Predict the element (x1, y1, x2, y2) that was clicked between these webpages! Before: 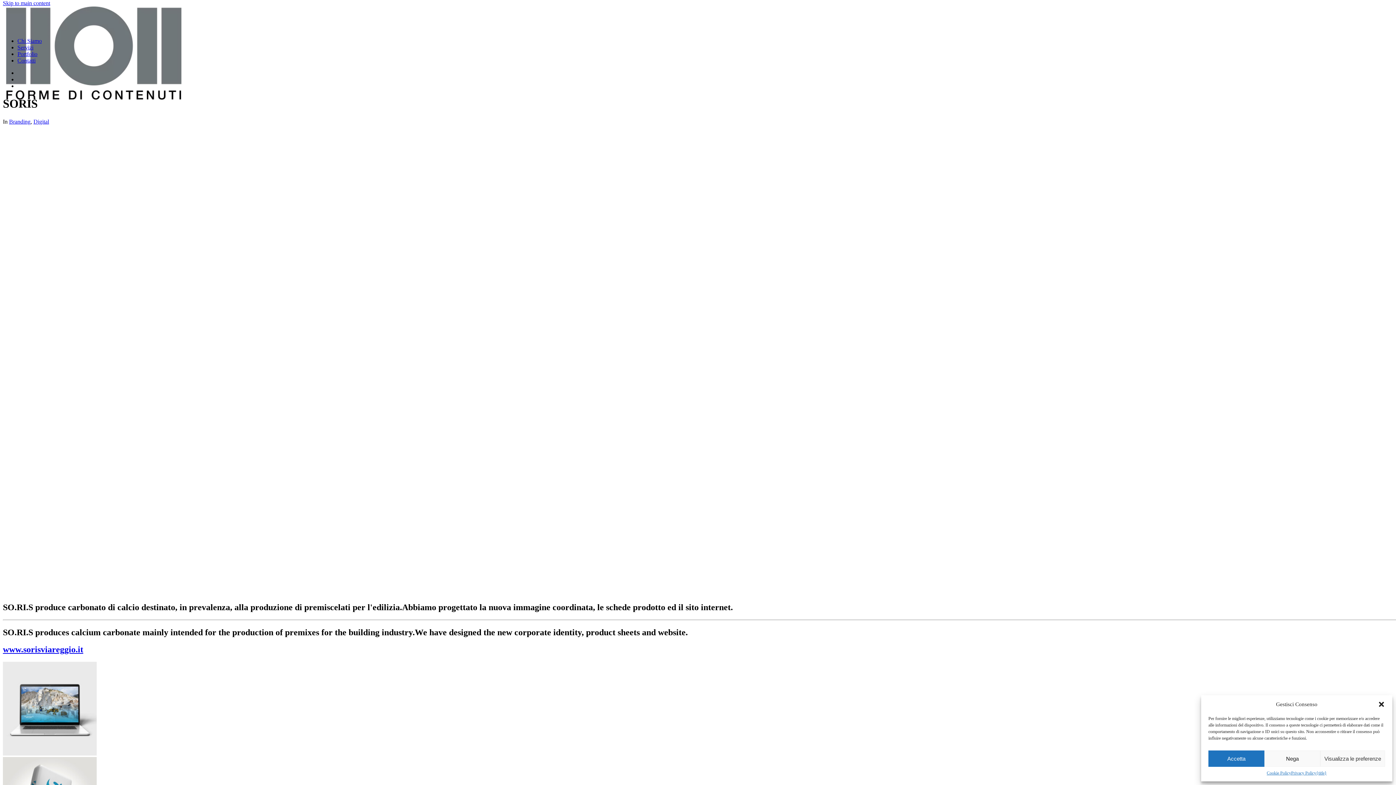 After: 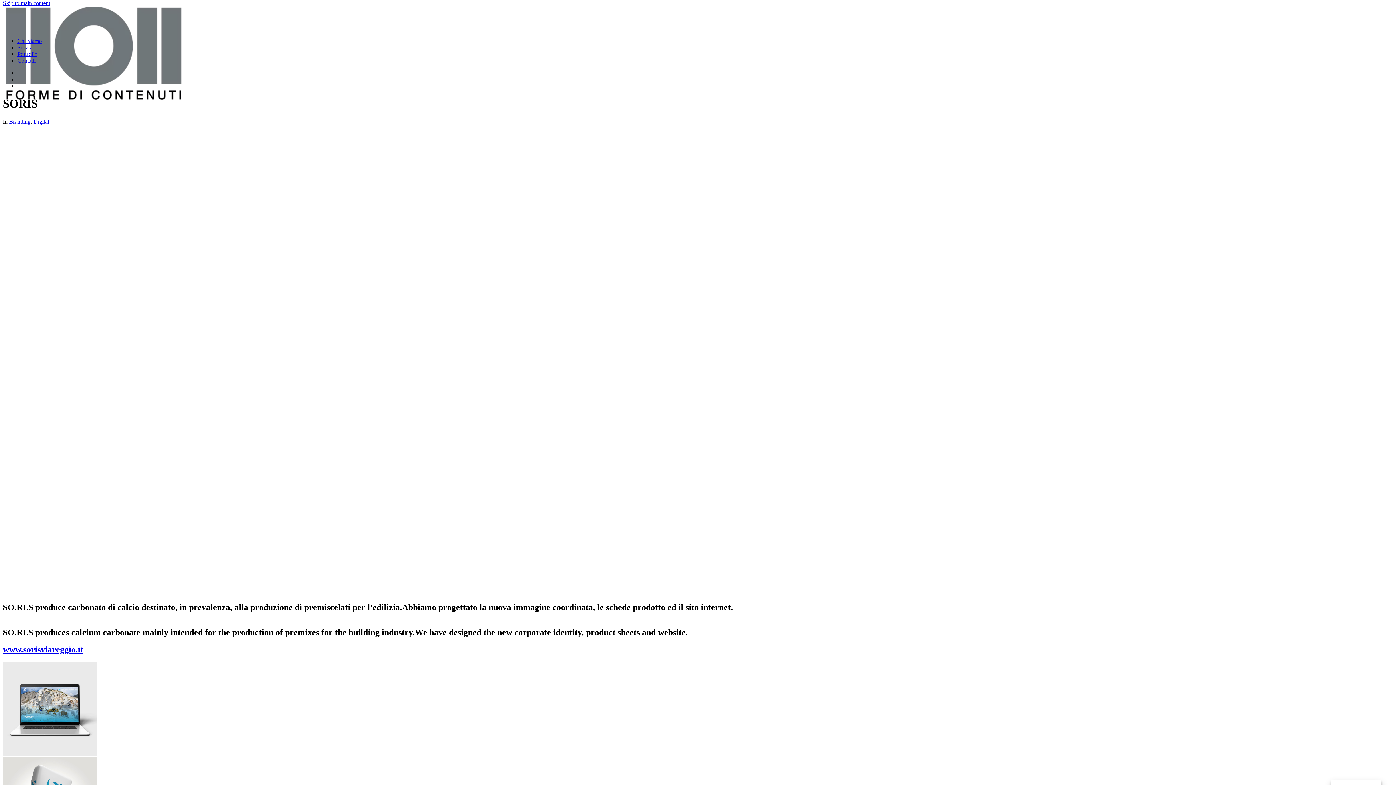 Action: label: Accetta bbox: (1208, 750, 1264, 767)